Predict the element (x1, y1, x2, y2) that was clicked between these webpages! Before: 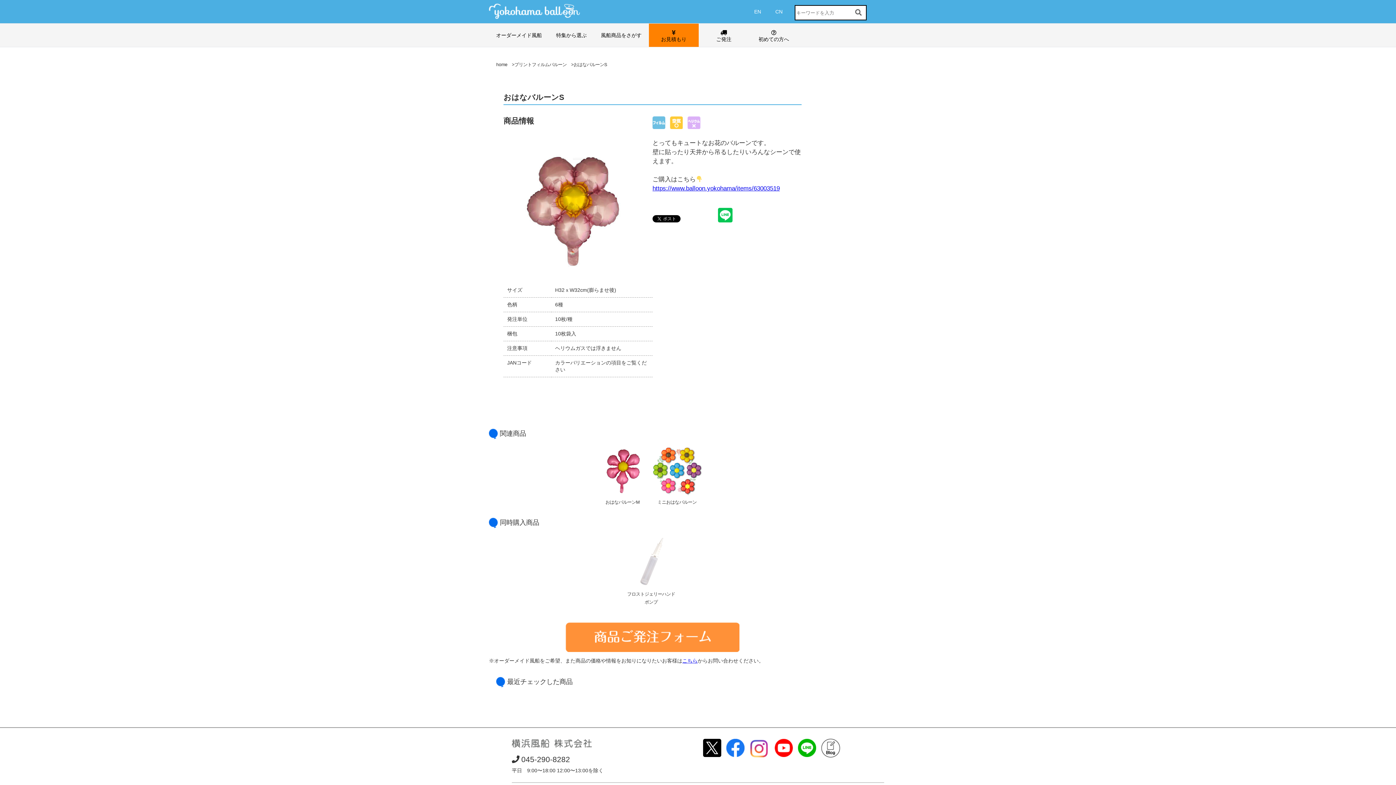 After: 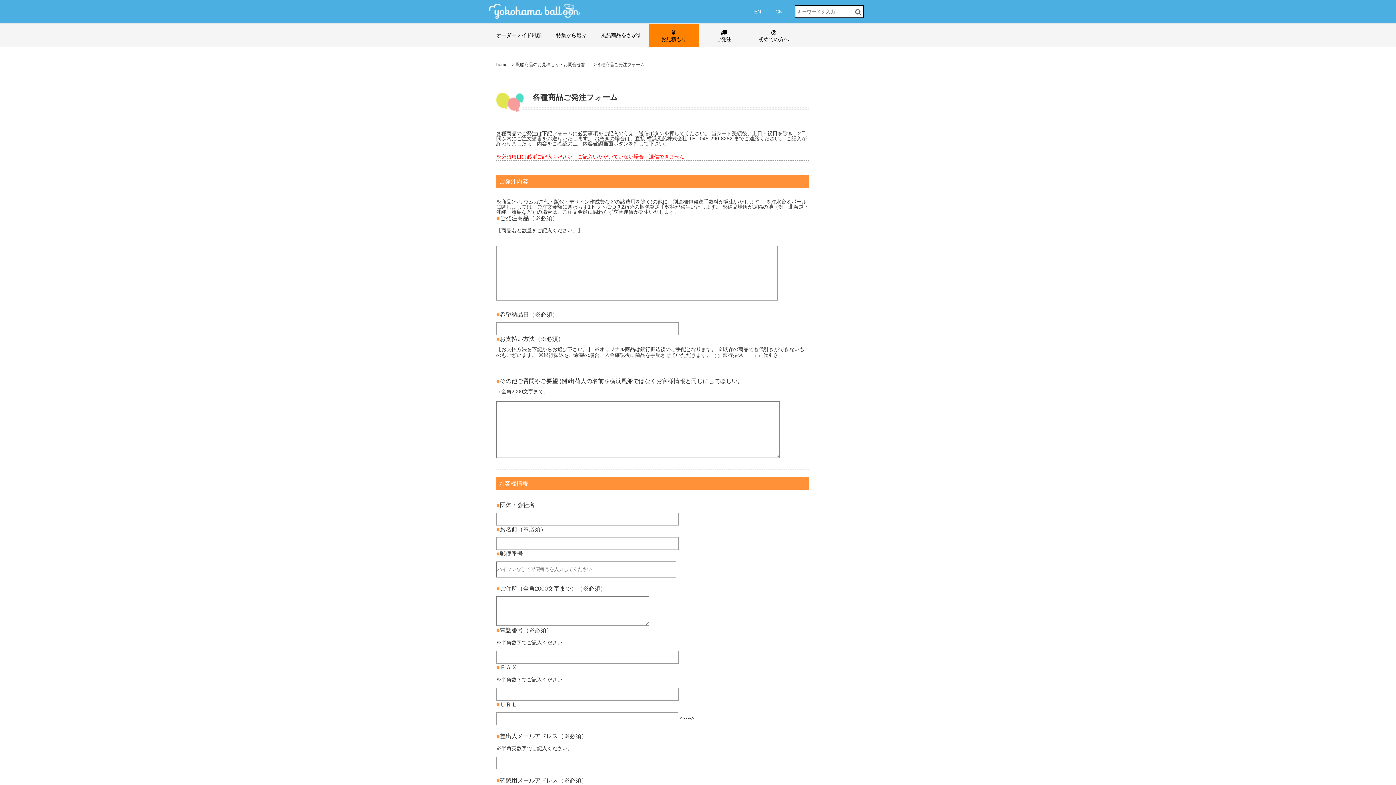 Action: bbox: (565, 622, 739, 652)